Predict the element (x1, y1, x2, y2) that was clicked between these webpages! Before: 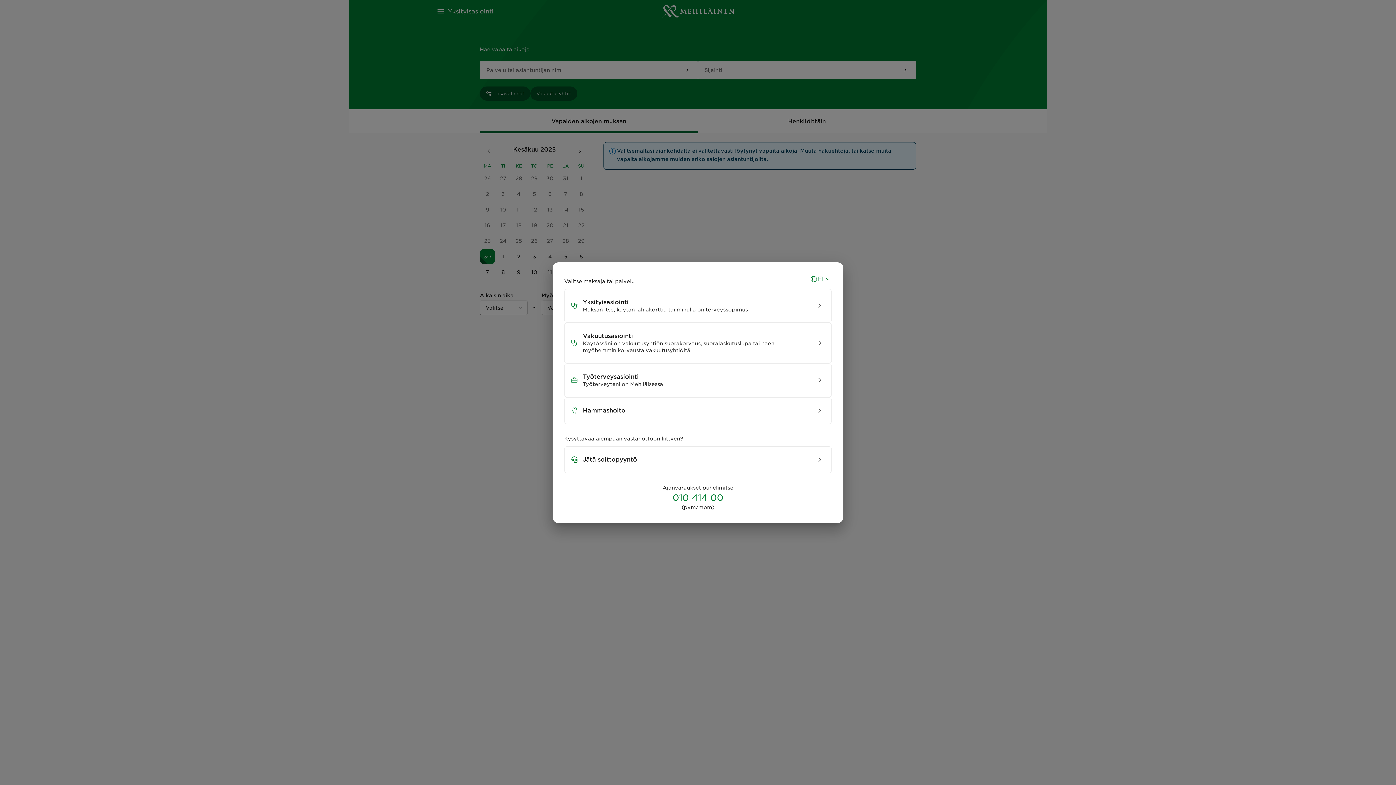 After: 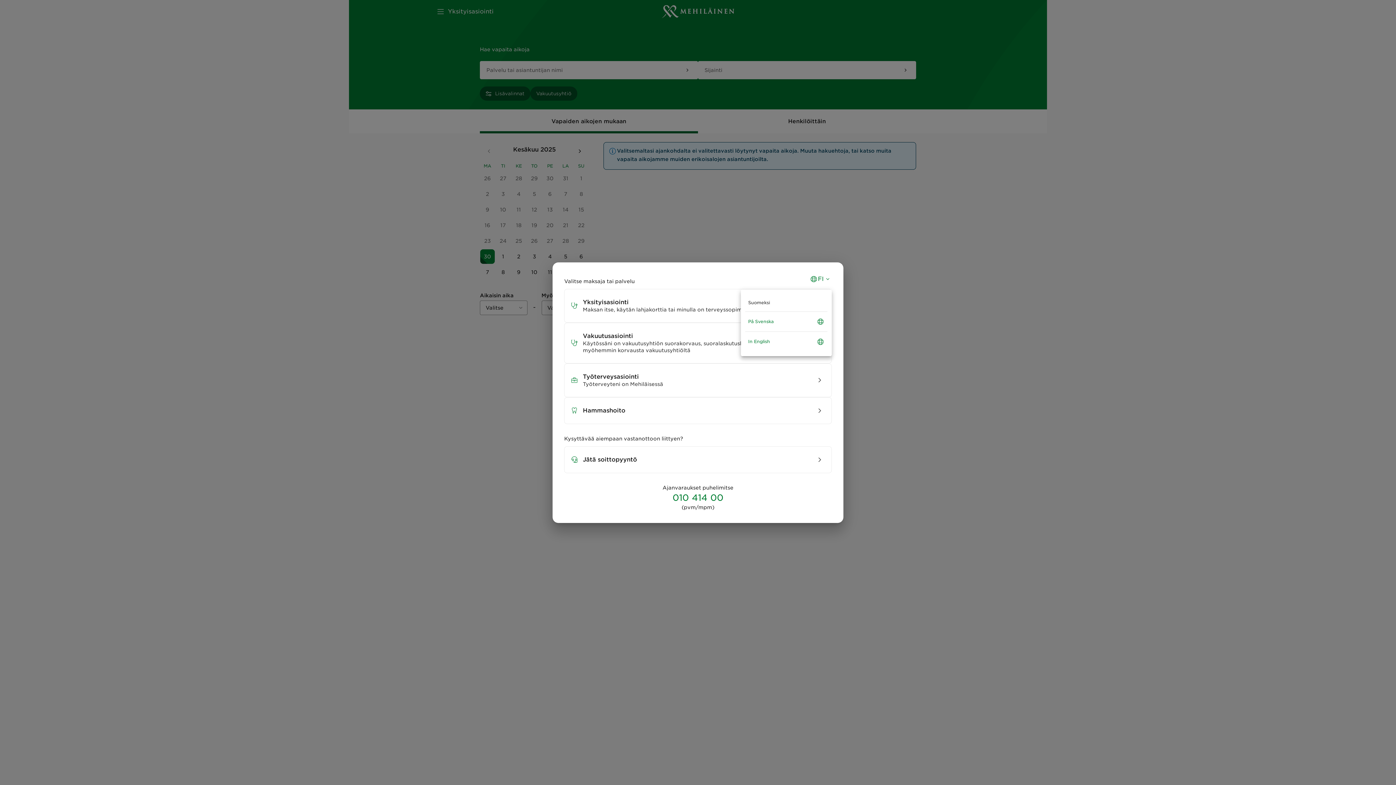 Action: label: Valitse kieli, switch language, välj språk - Nykyinen kieli suomi bbox: (809, 275, 832, 288)